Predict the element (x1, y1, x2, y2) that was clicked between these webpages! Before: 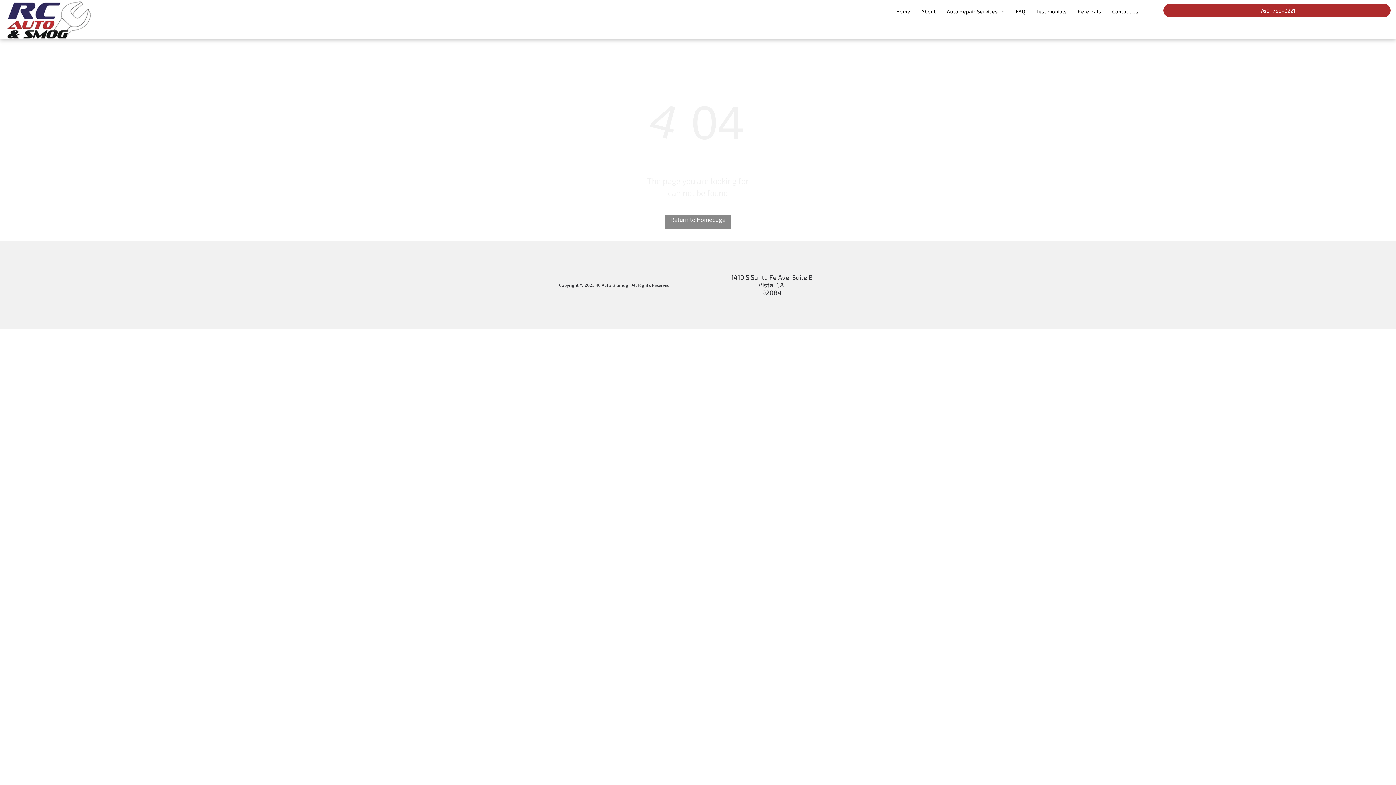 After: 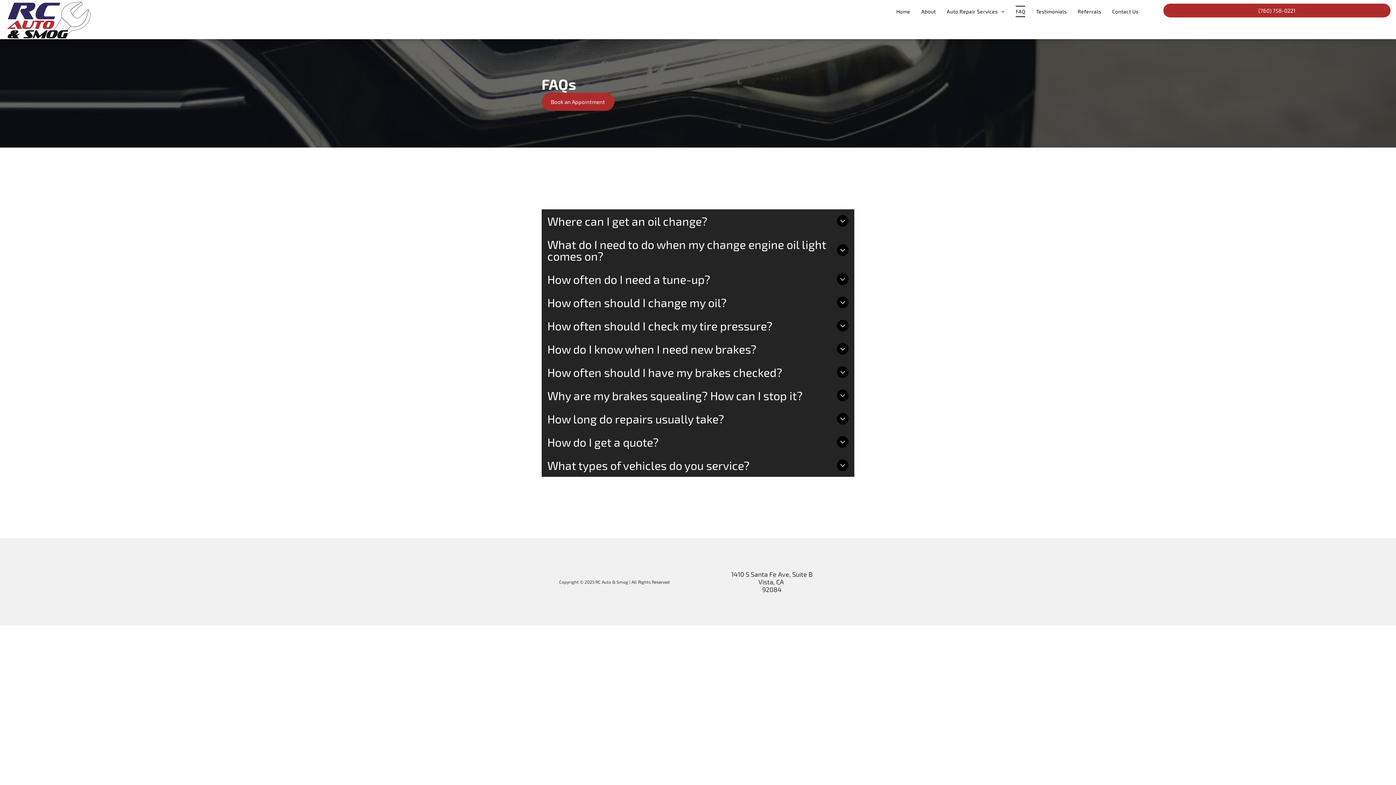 Action: label: FAQ bbox: (1010, 5, 1031, 17)